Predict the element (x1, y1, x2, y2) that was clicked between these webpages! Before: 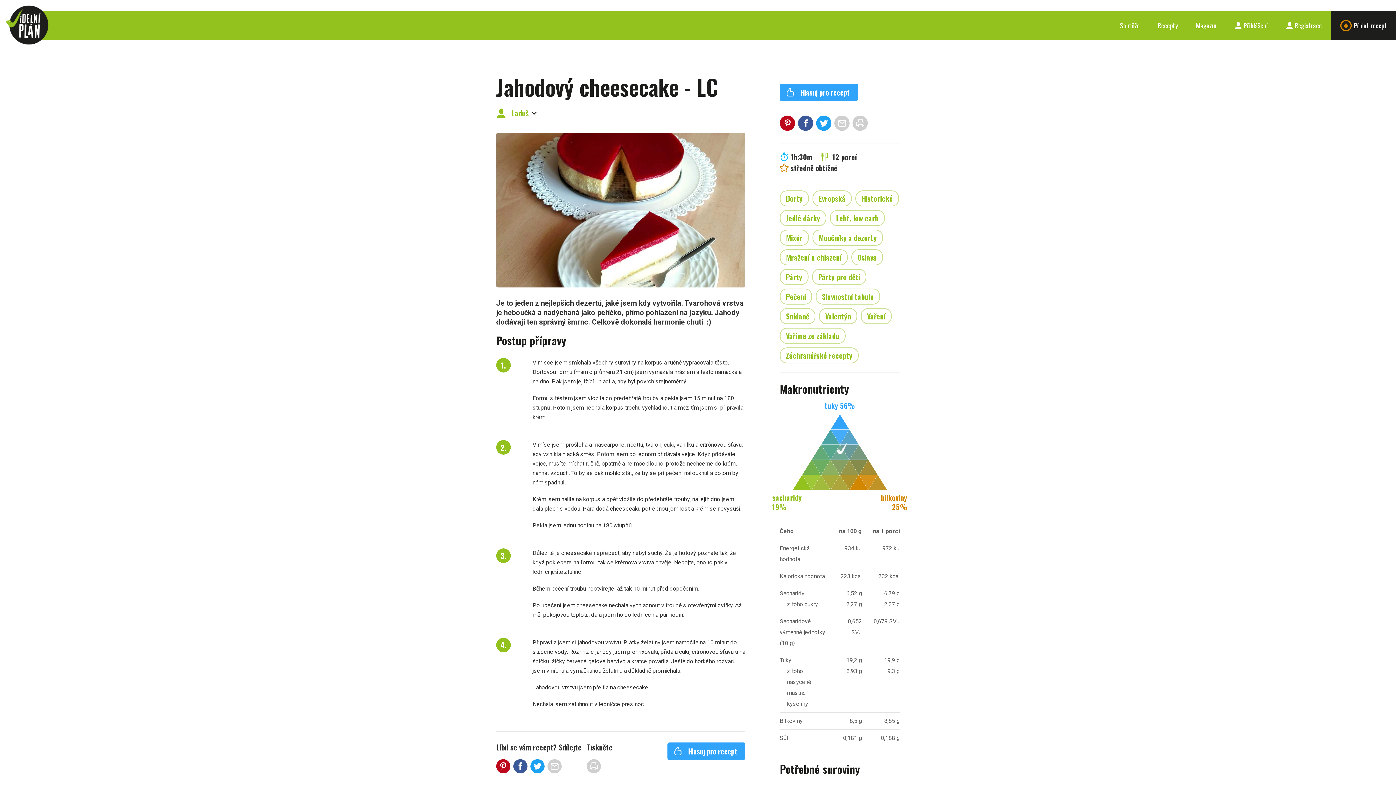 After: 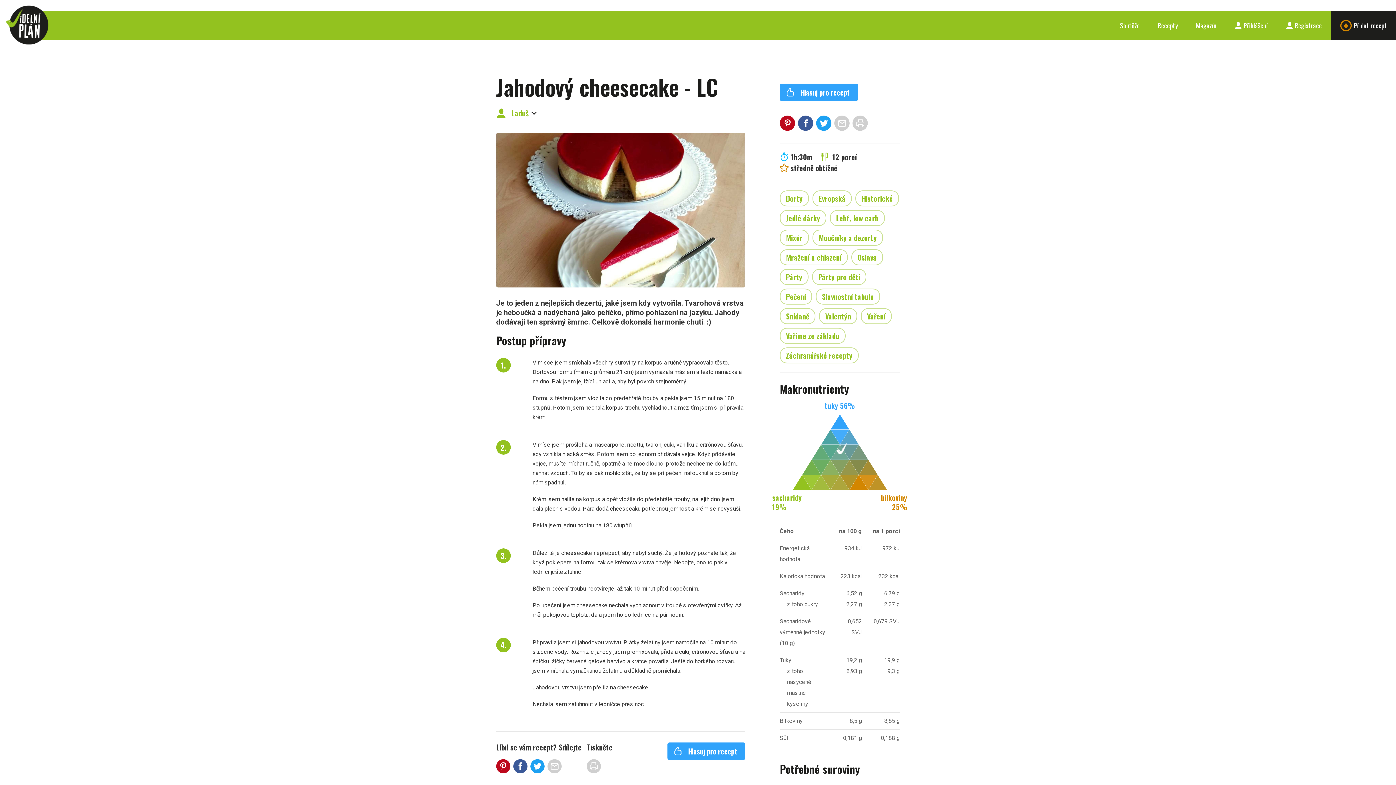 Action: bbox: (513, 759, 527, 773)